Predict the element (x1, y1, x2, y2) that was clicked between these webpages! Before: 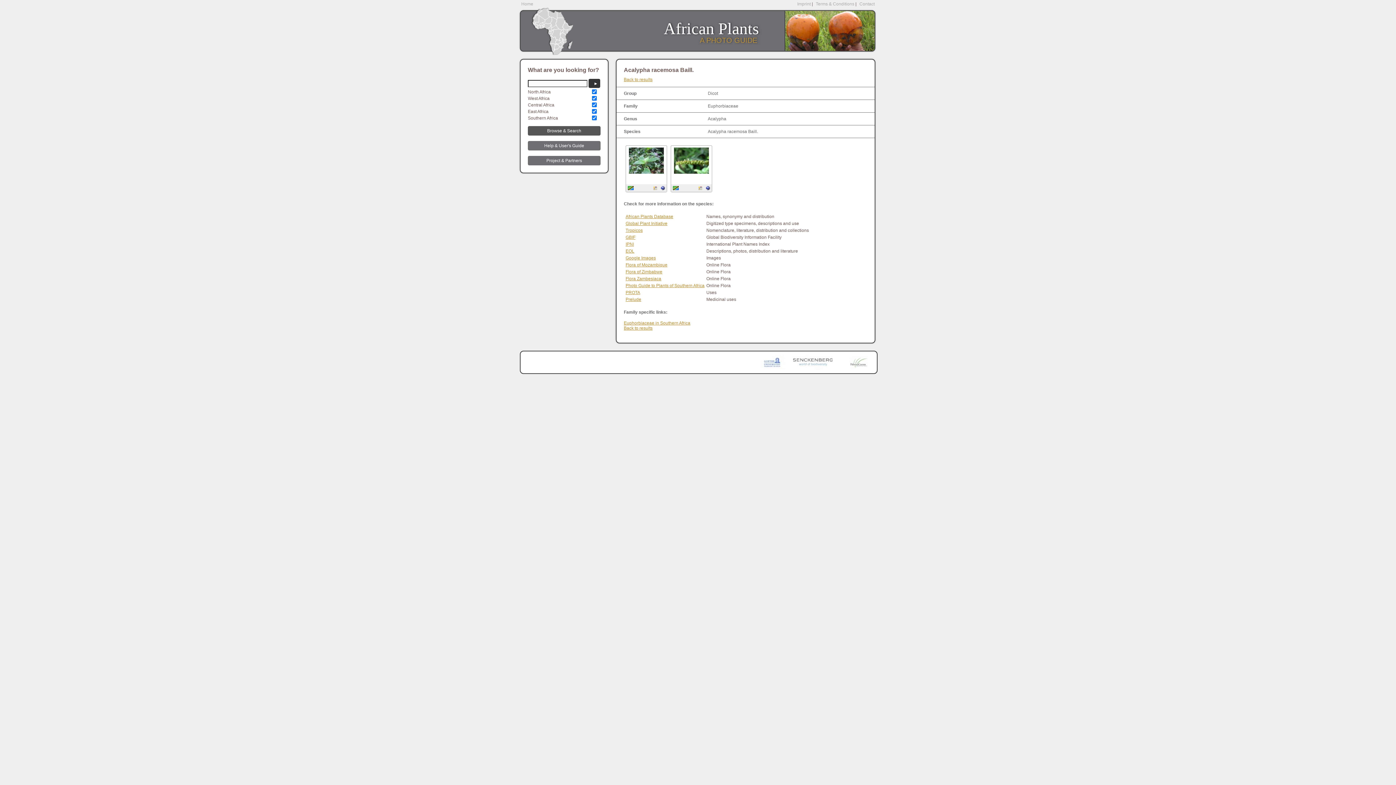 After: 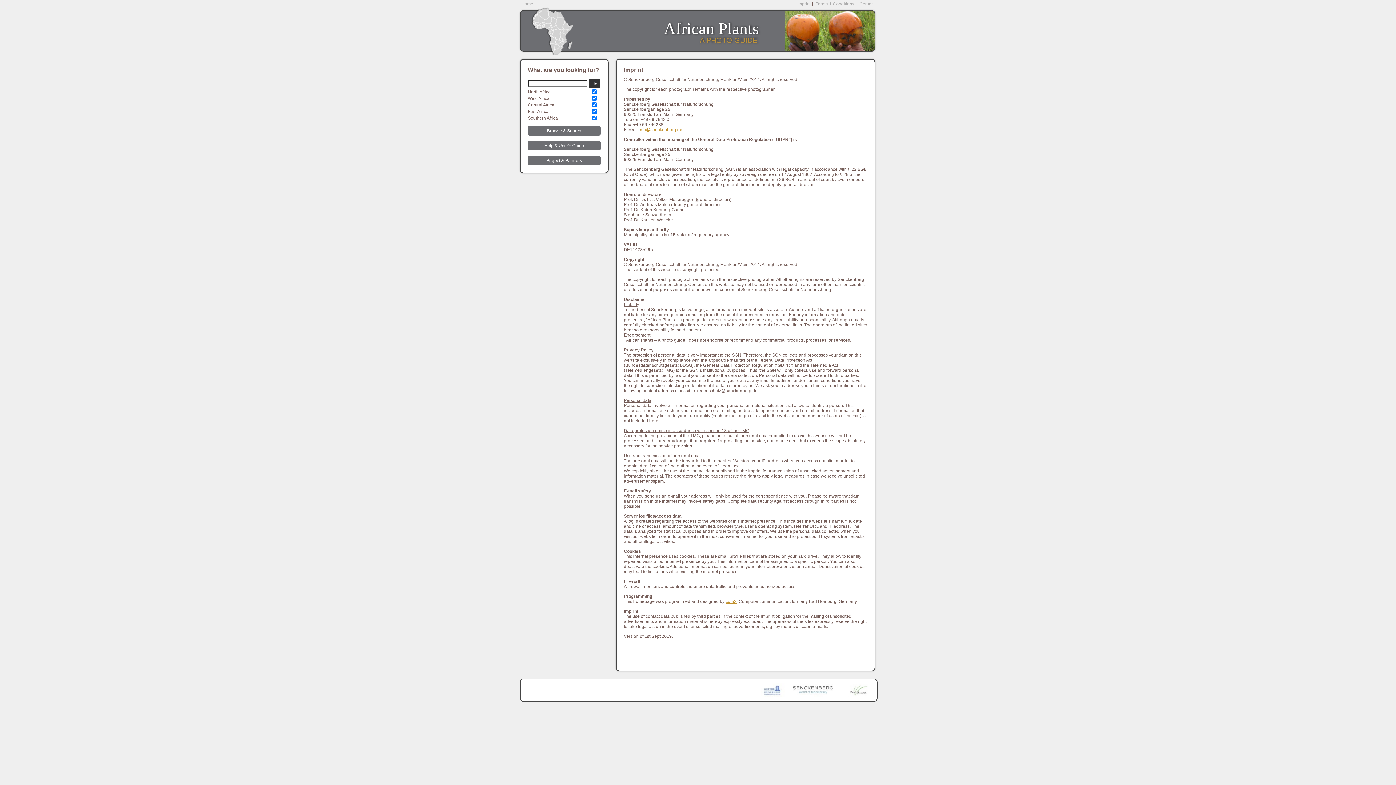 Action: bbox: (797, 1, 810, 6) label: Imprint